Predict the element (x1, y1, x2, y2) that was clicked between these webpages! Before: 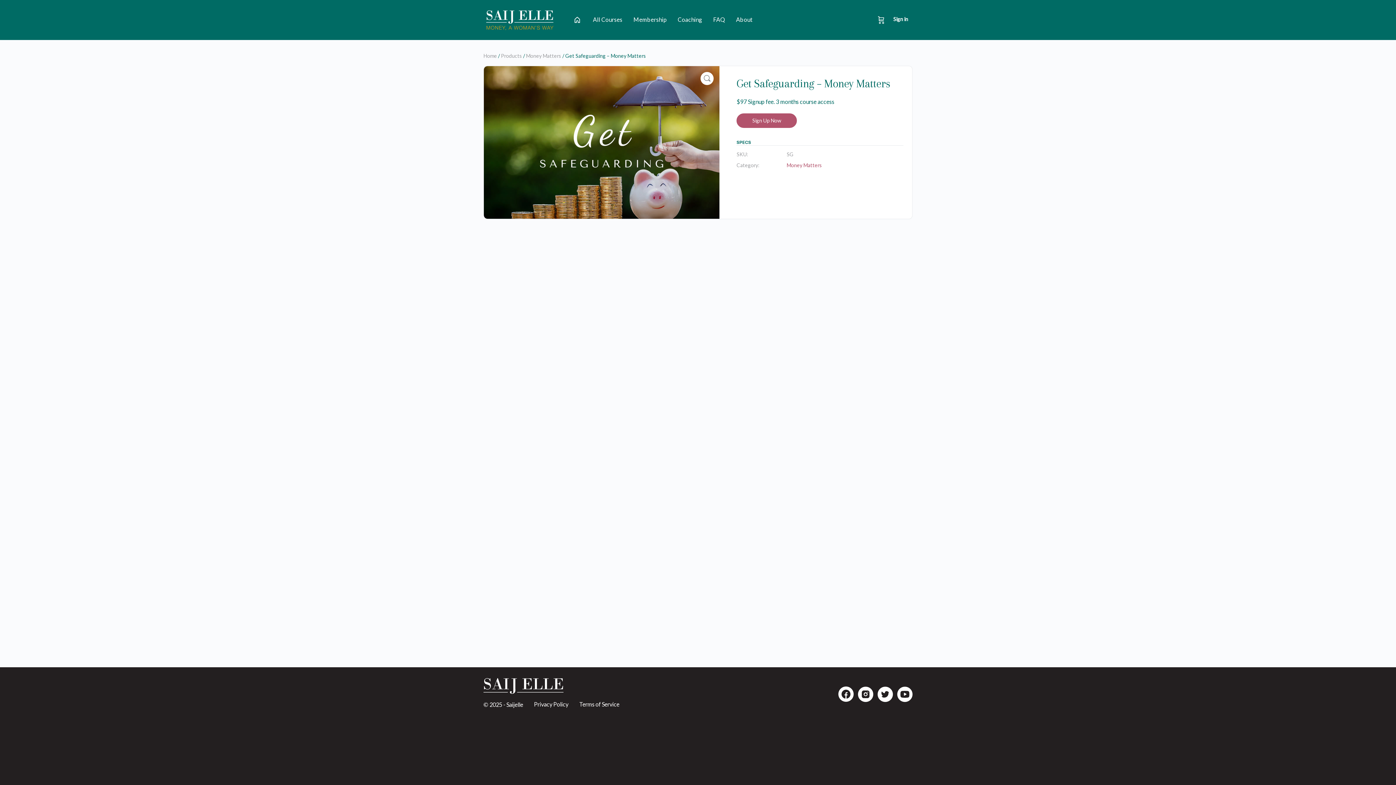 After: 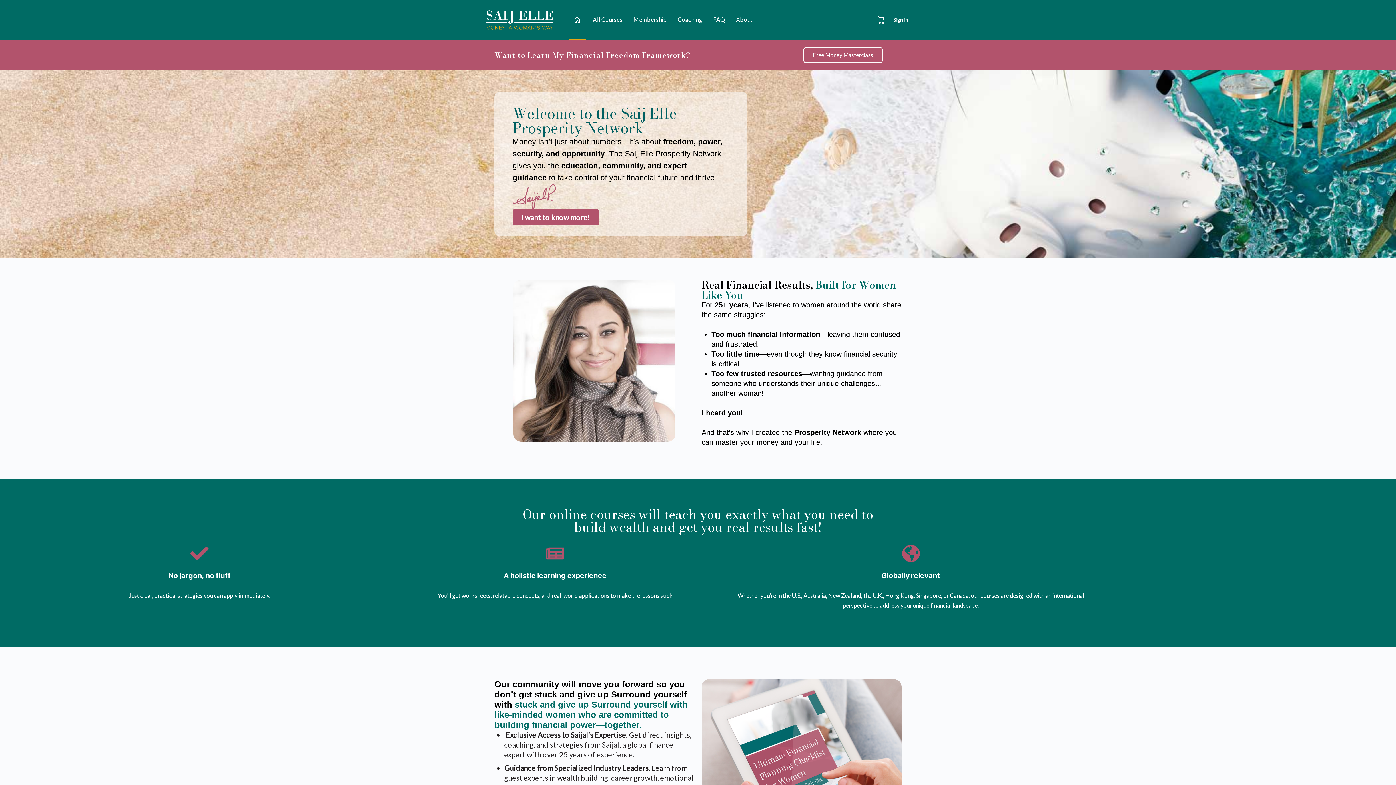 Action: bbox: (483, 678, 563, 694)